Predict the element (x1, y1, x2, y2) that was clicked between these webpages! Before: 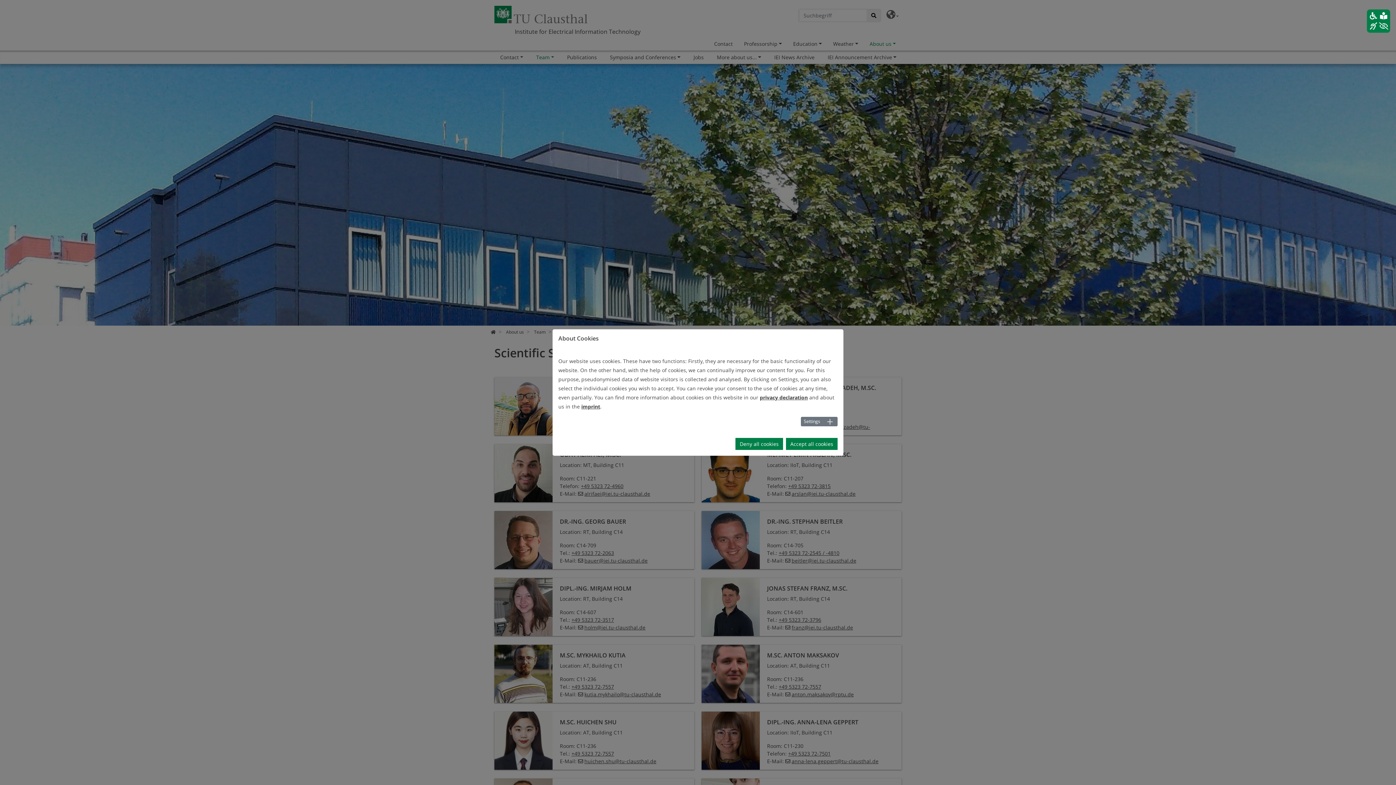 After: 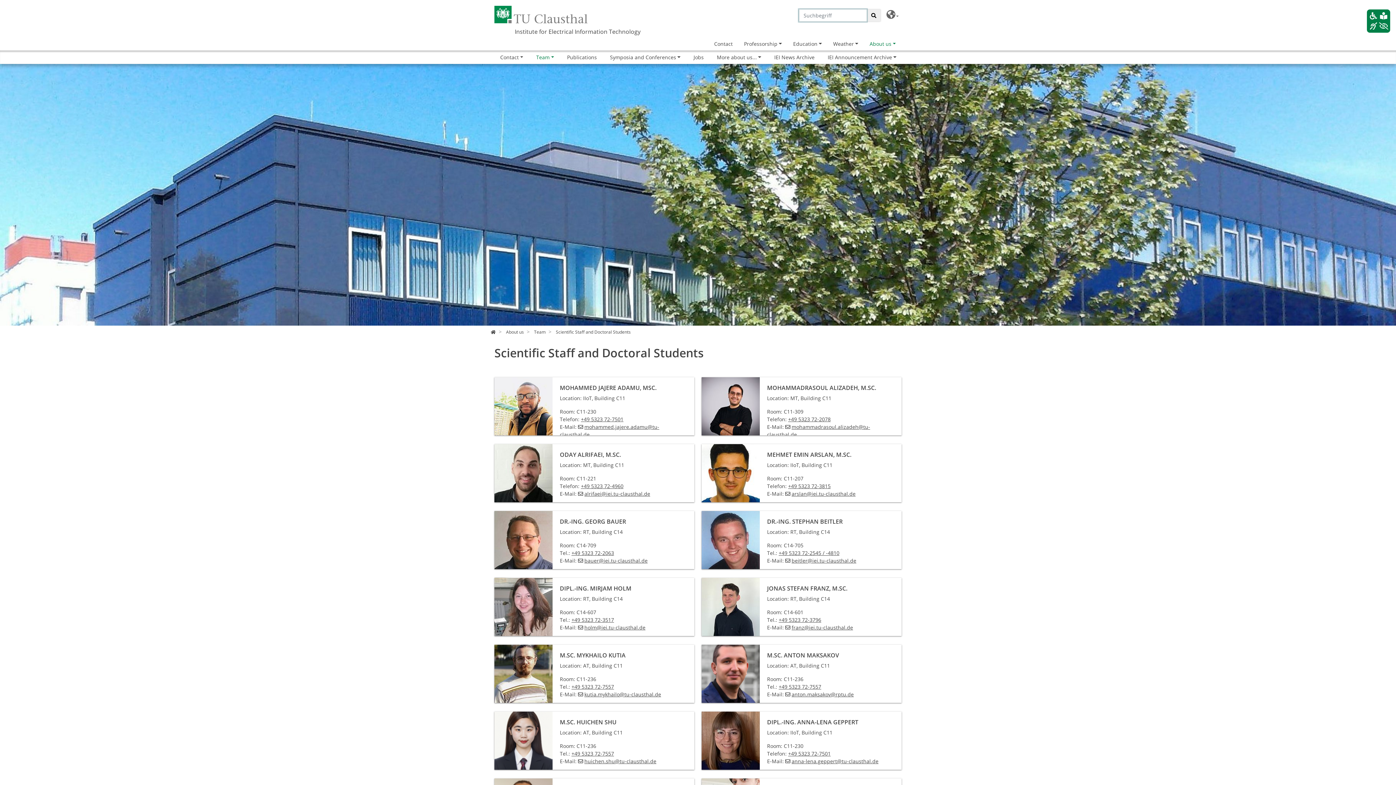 Action: bbox: (735, 438, 783, 450) label: Deny all cookies